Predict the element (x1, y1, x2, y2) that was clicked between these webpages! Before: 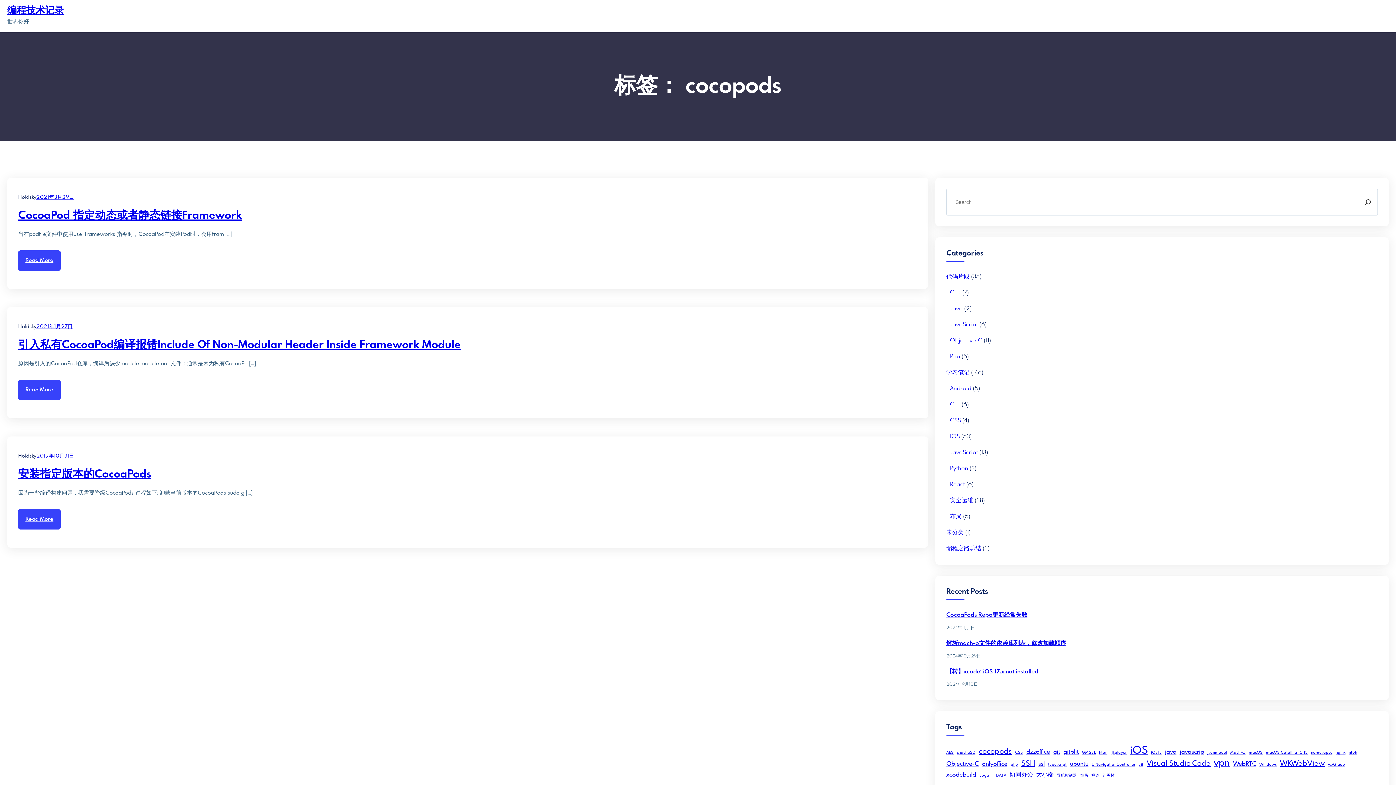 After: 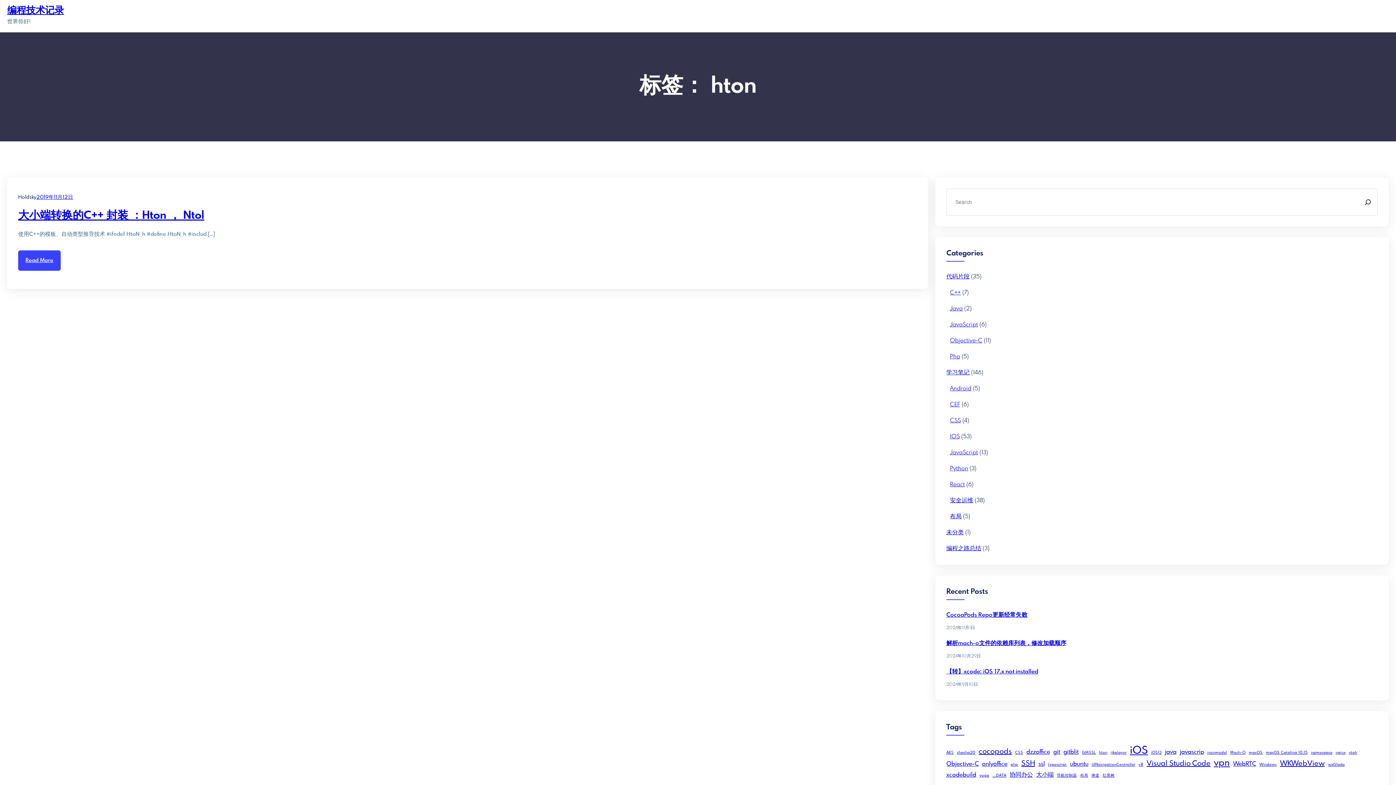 Action: bbox: (1099, 748, 1107, 758) label: hton (1个项目)